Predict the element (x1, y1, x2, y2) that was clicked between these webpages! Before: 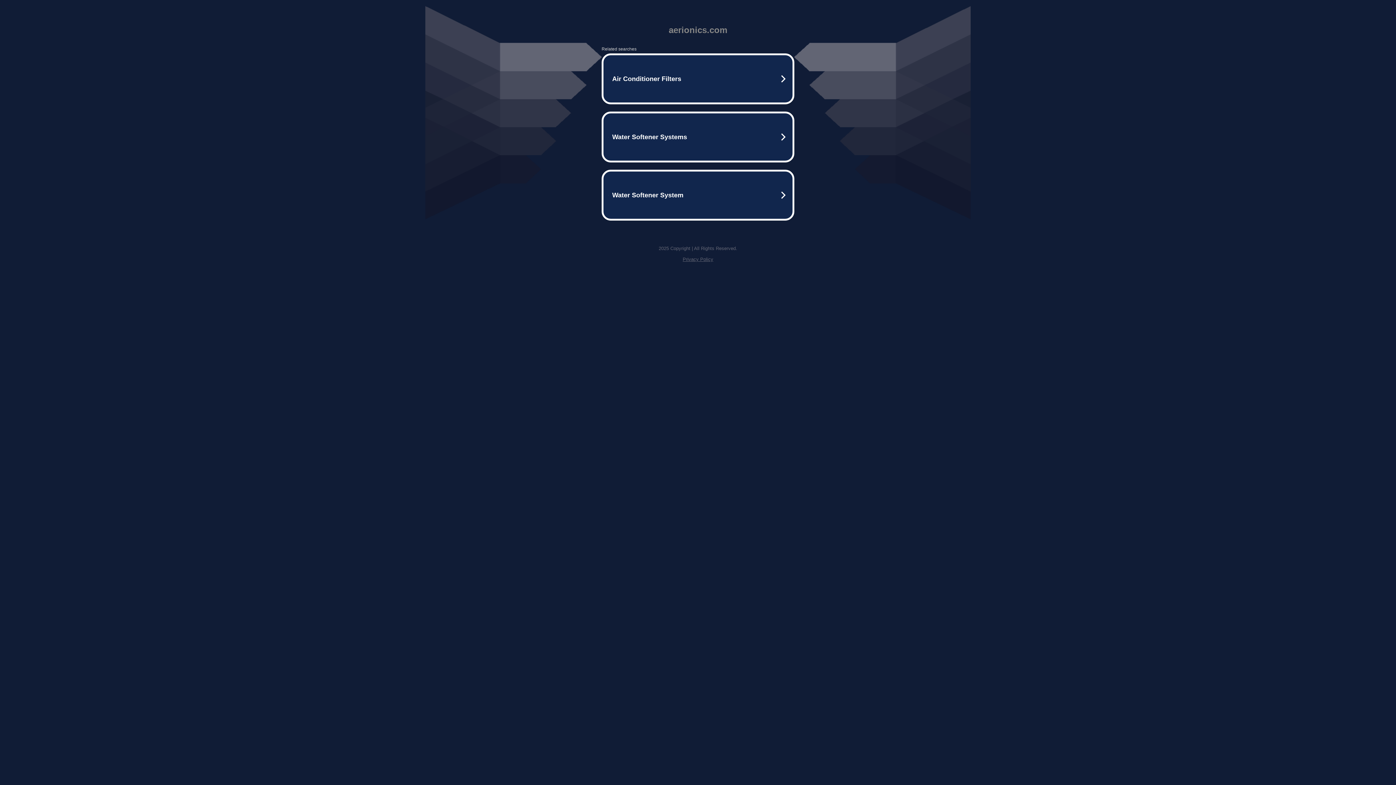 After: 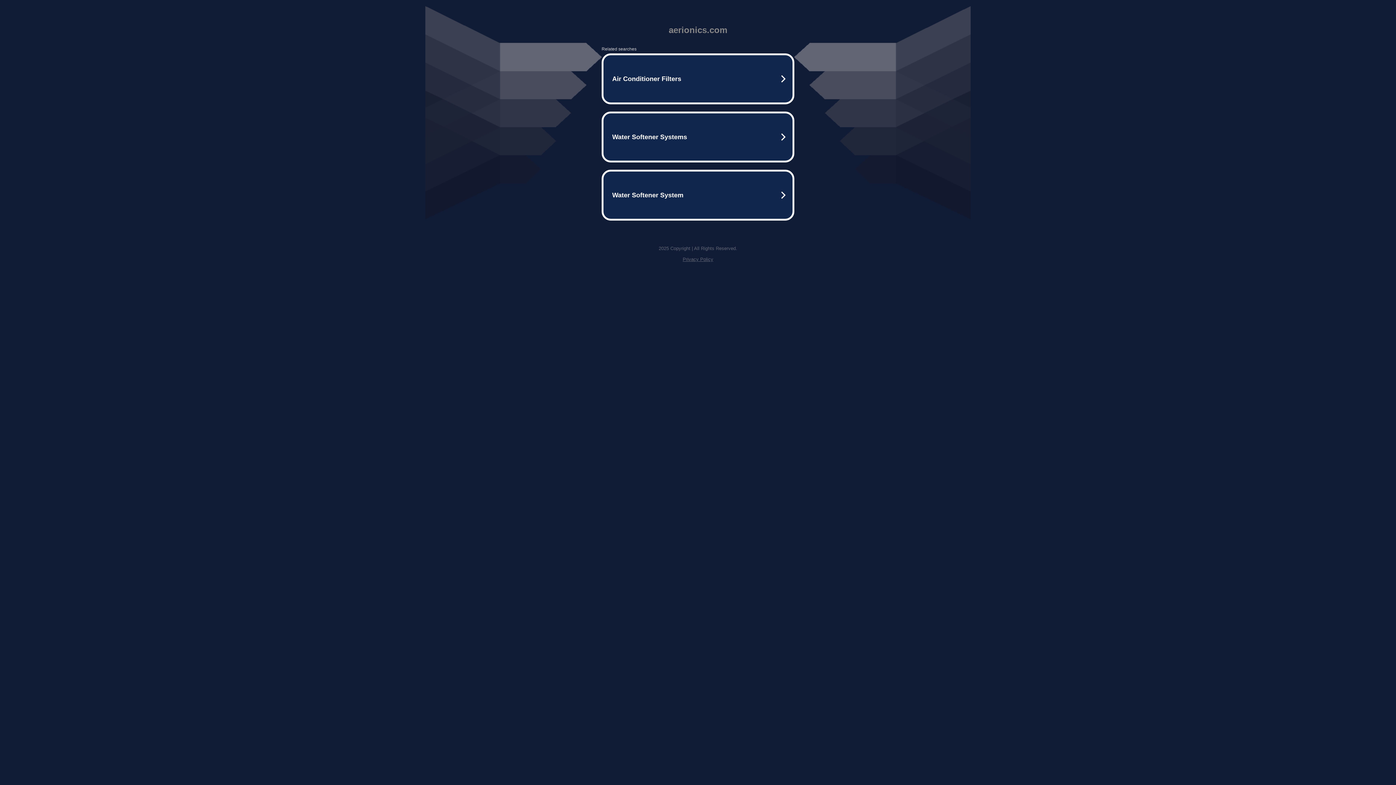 Action: label: Privacy Policy bbox: (682, 256, 713, 262)